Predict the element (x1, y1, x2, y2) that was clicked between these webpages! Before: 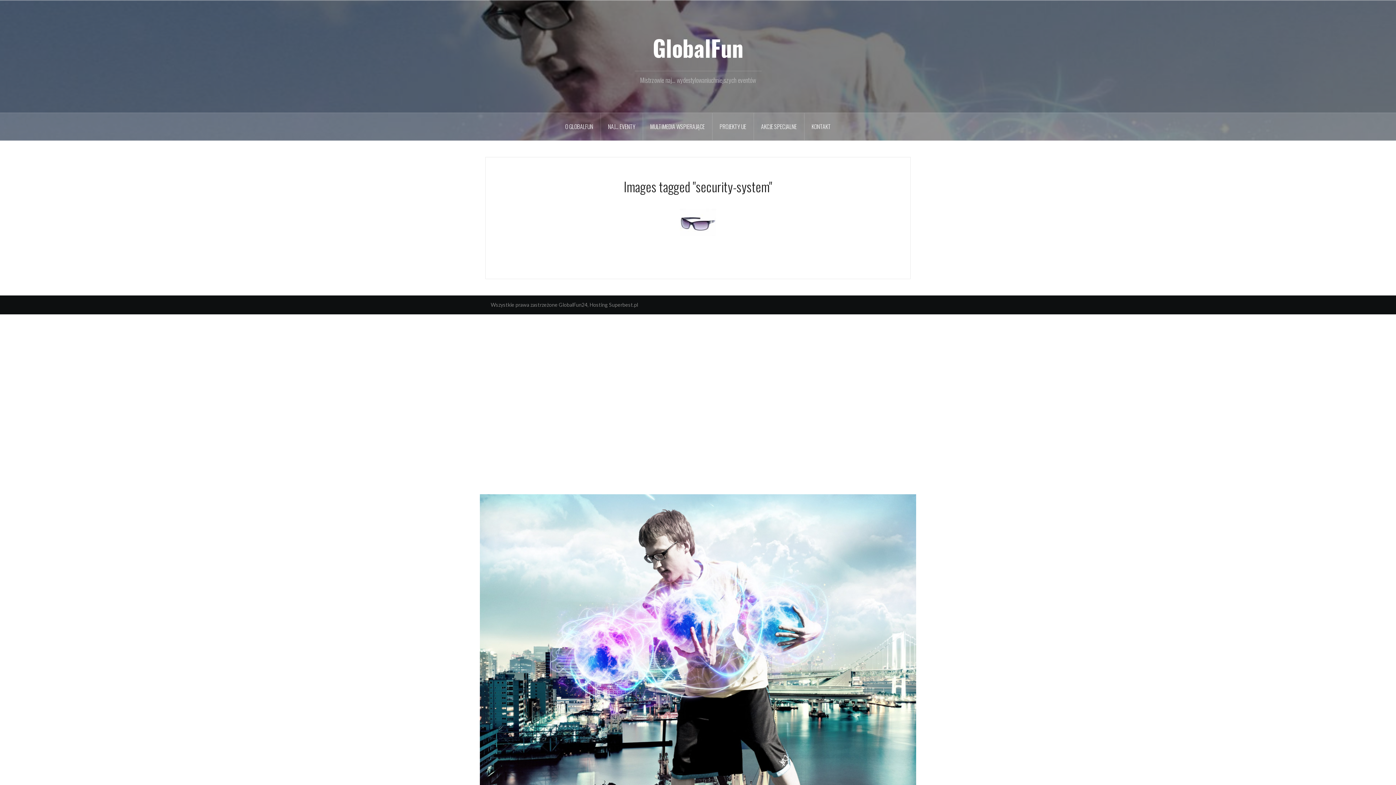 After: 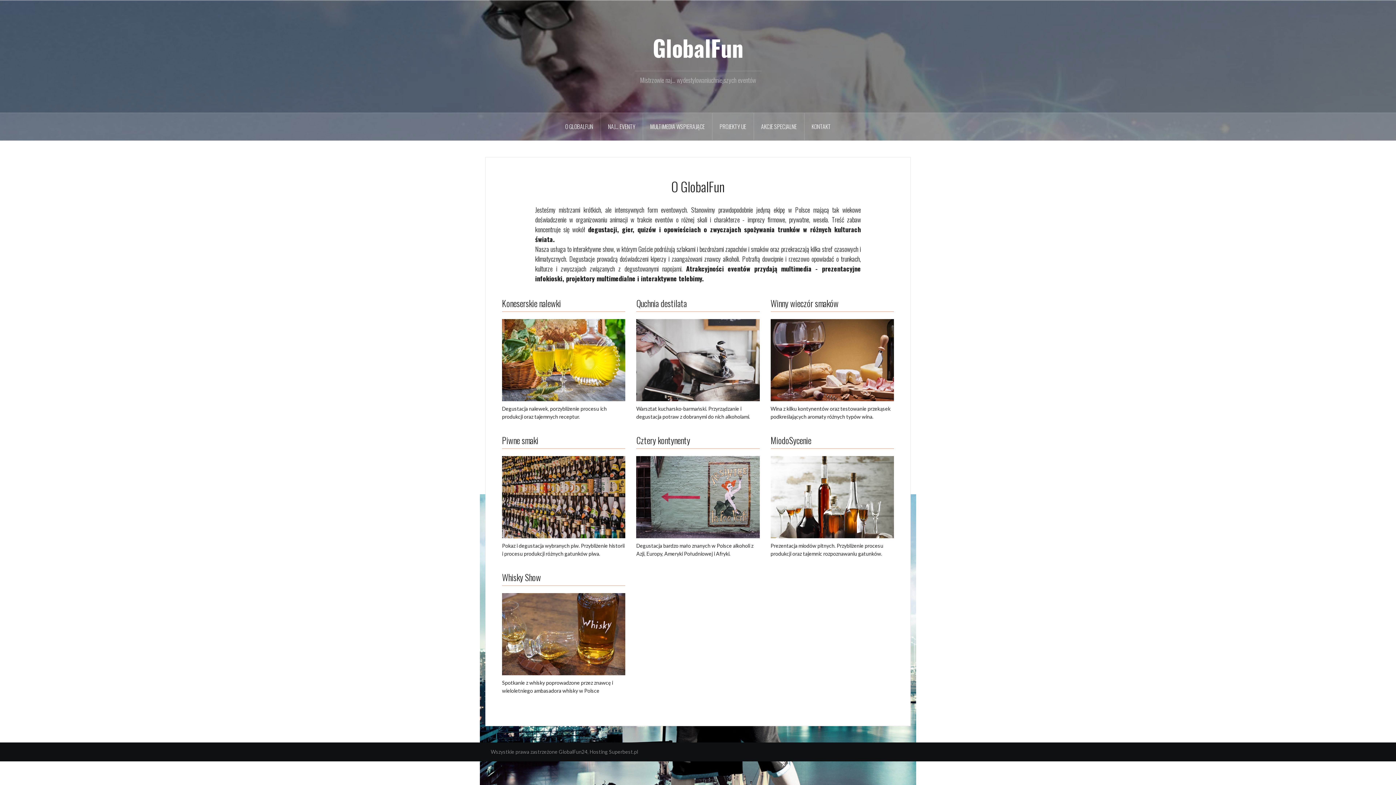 Action: bbox: (558, 113, 600, 140) label: O GLOBALFUN